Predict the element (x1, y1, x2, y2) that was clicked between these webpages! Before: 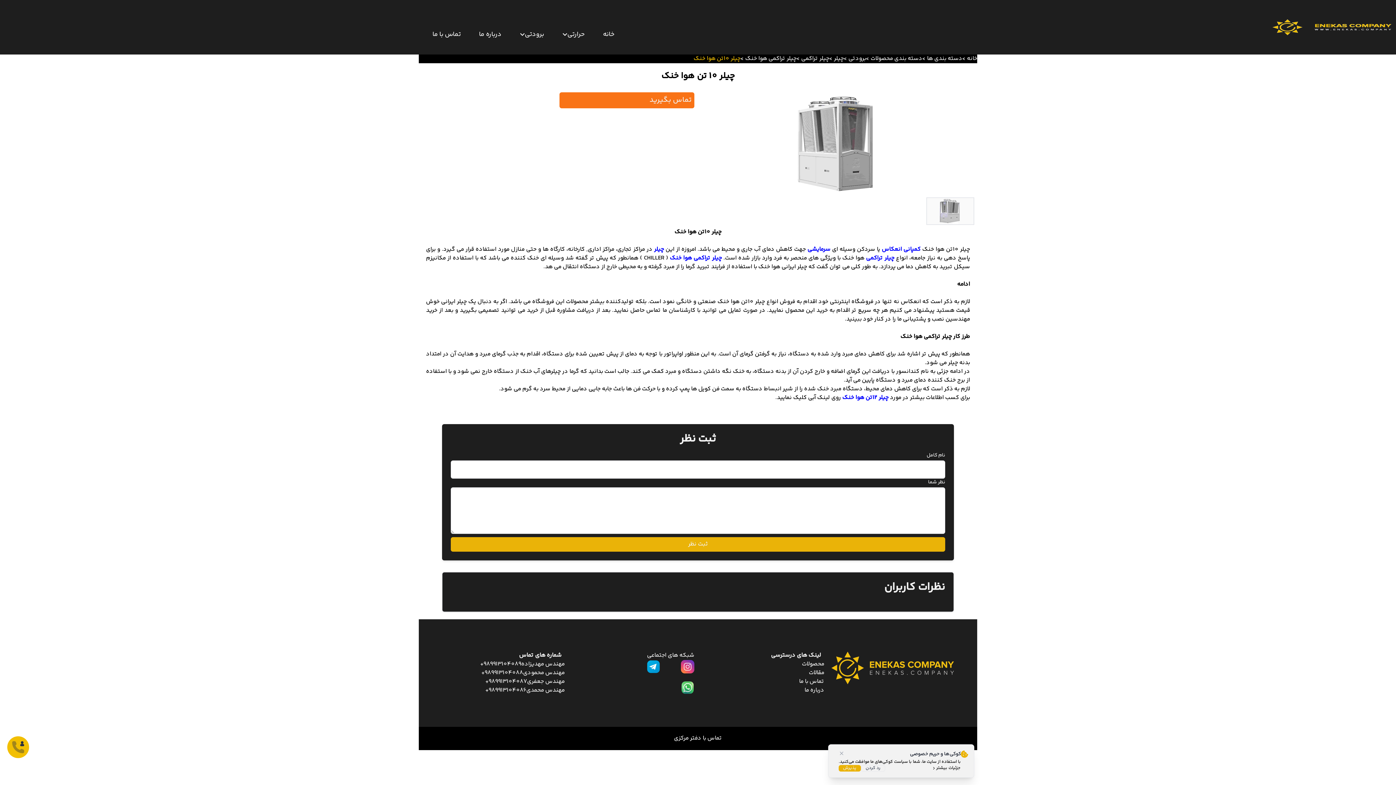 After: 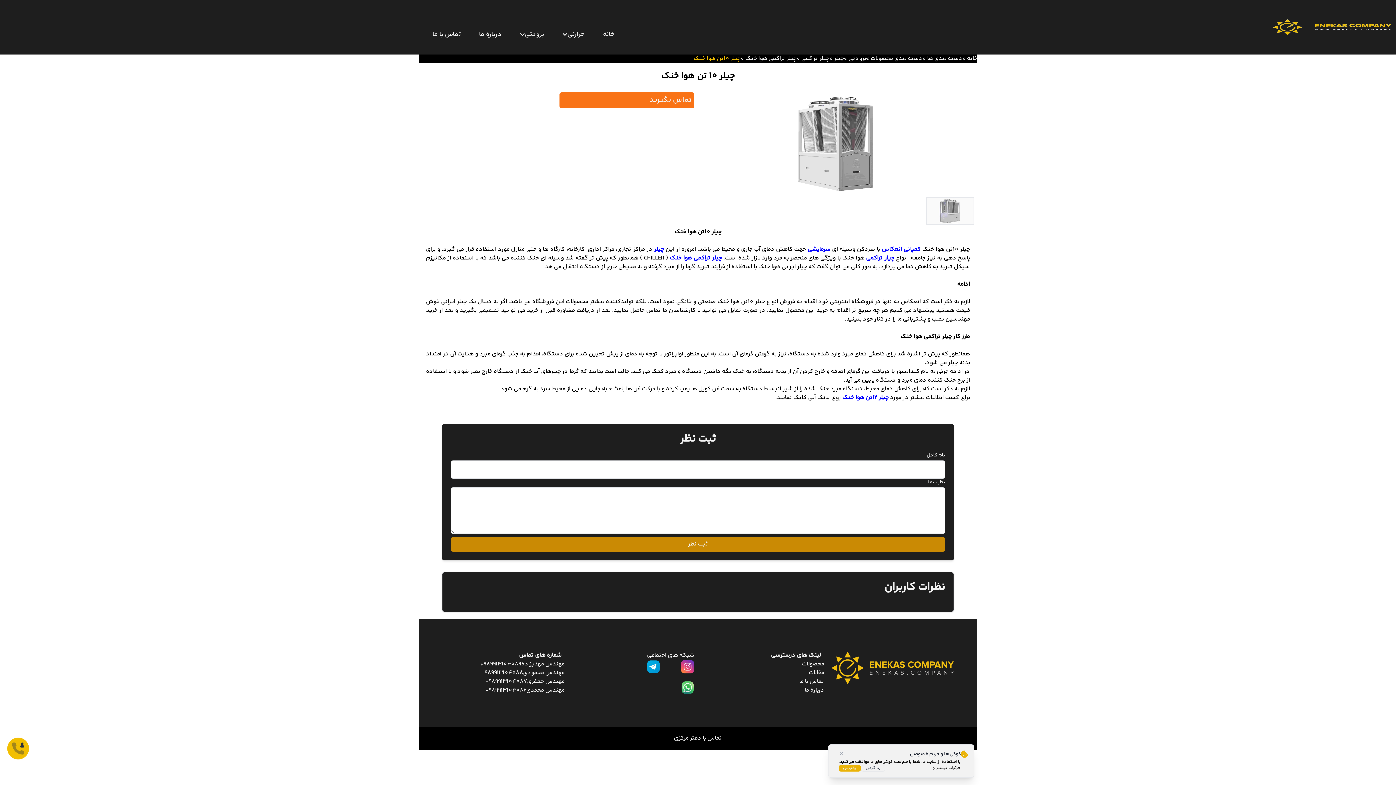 Action: bbox: (450, 537, 945, 552) label: ثبت نظر